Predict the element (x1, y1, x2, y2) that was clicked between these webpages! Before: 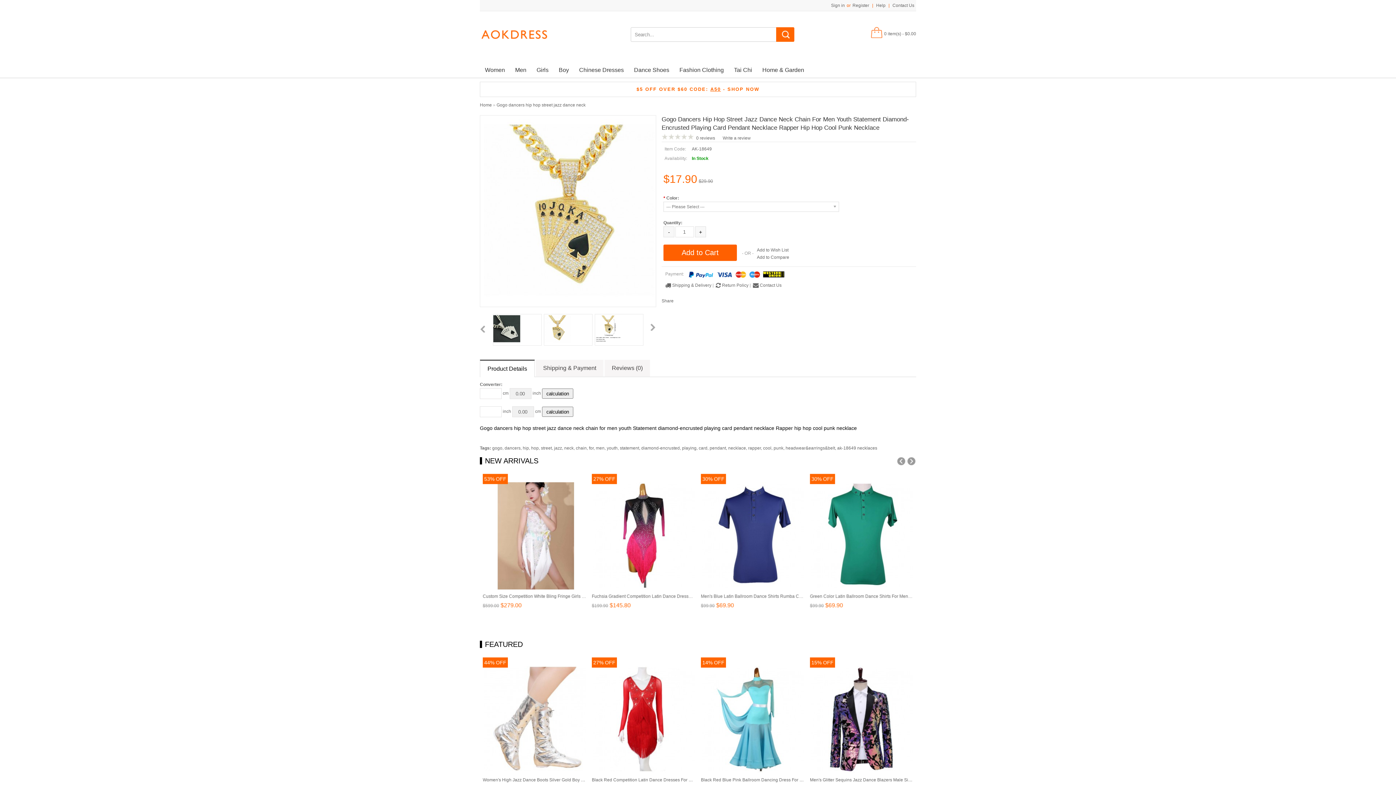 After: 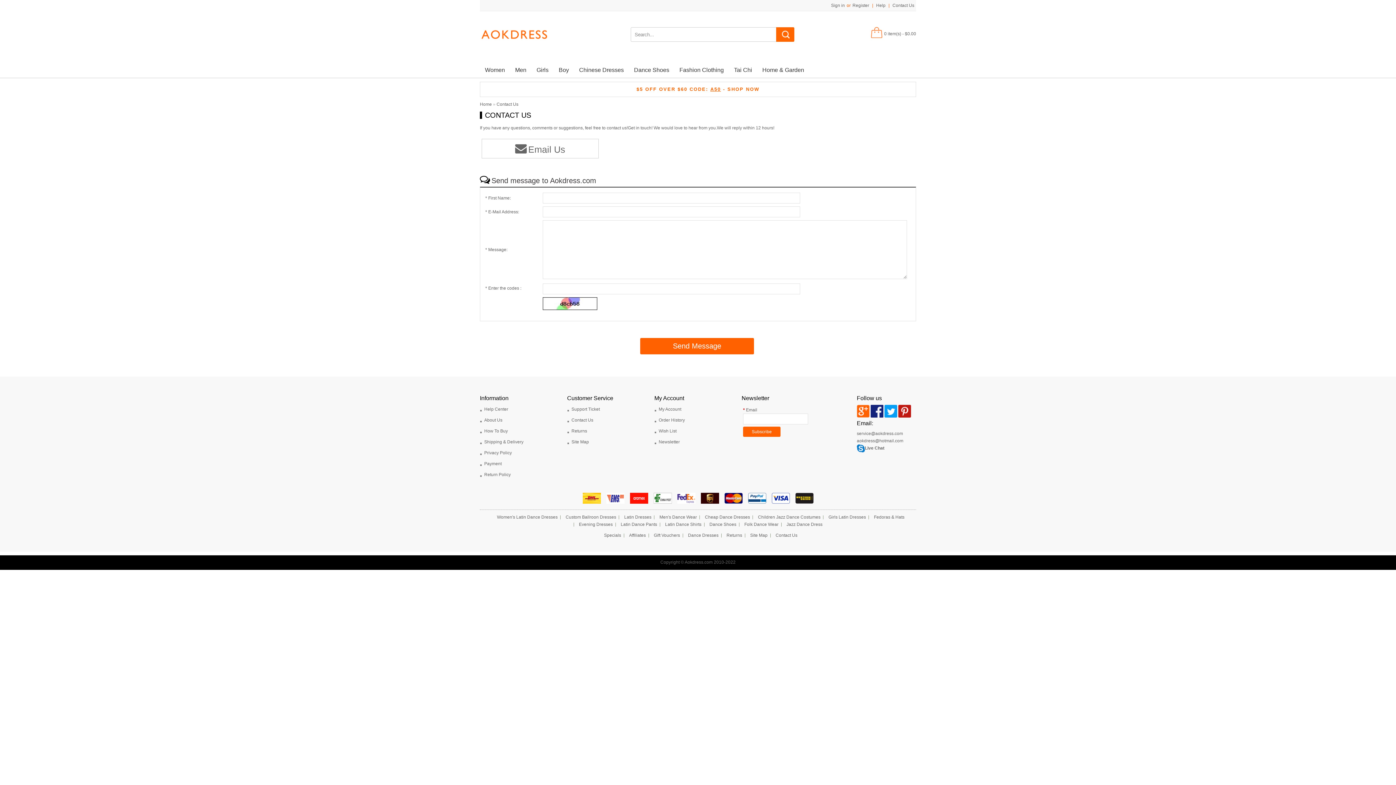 Action: bbox: (890, 2, 916, 9) label: Contact Us